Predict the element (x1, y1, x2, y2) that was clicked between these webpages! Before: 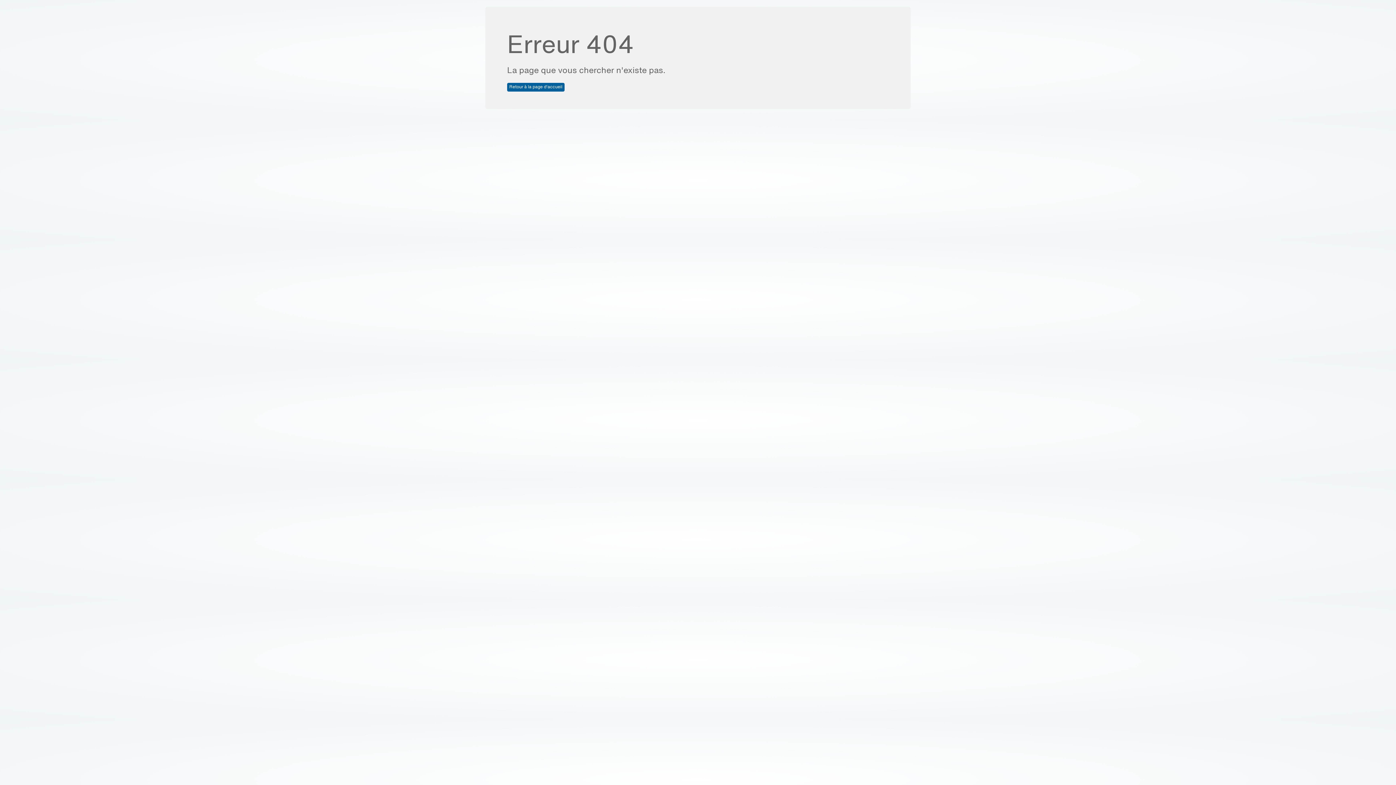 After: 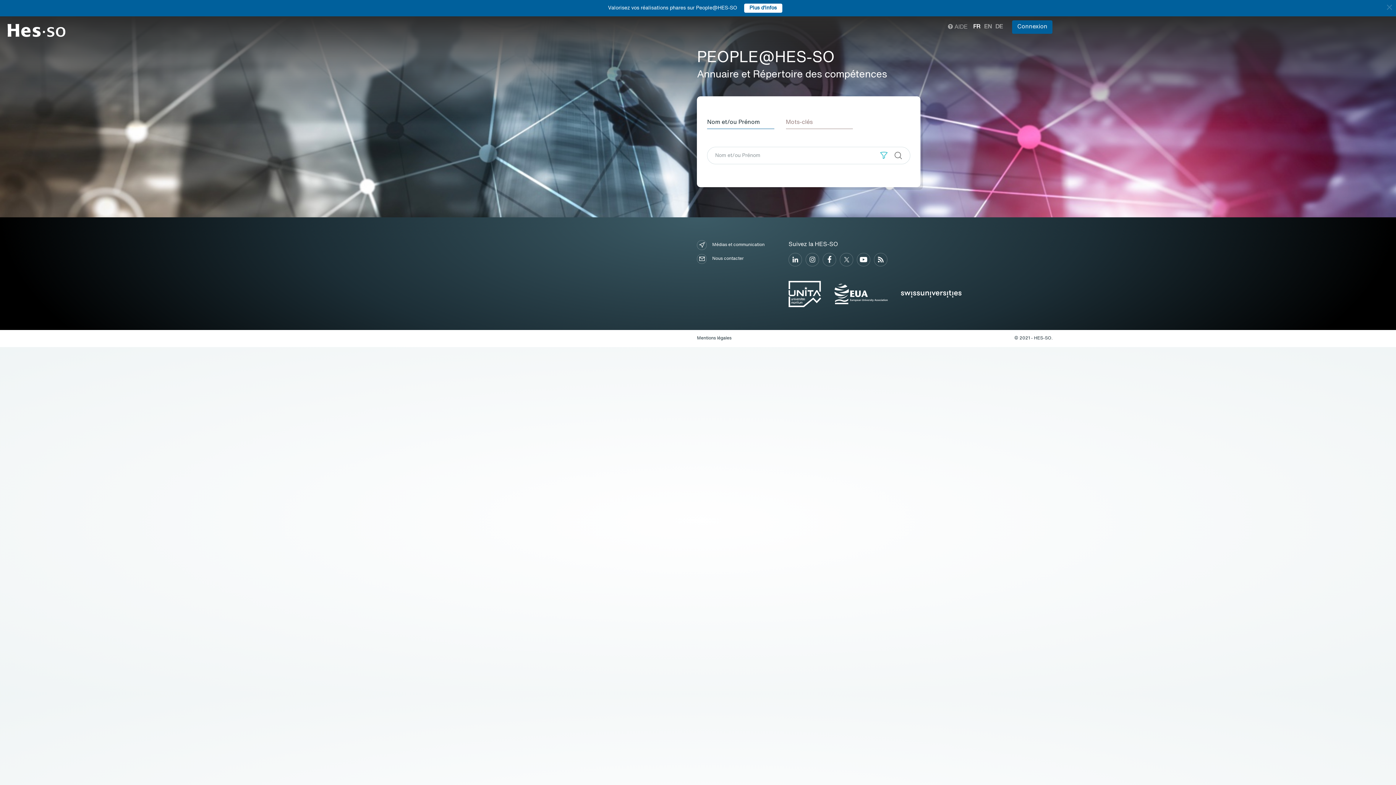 Action: bbox: (507, 82, 564, 91) label: Retour à la page d'accueil